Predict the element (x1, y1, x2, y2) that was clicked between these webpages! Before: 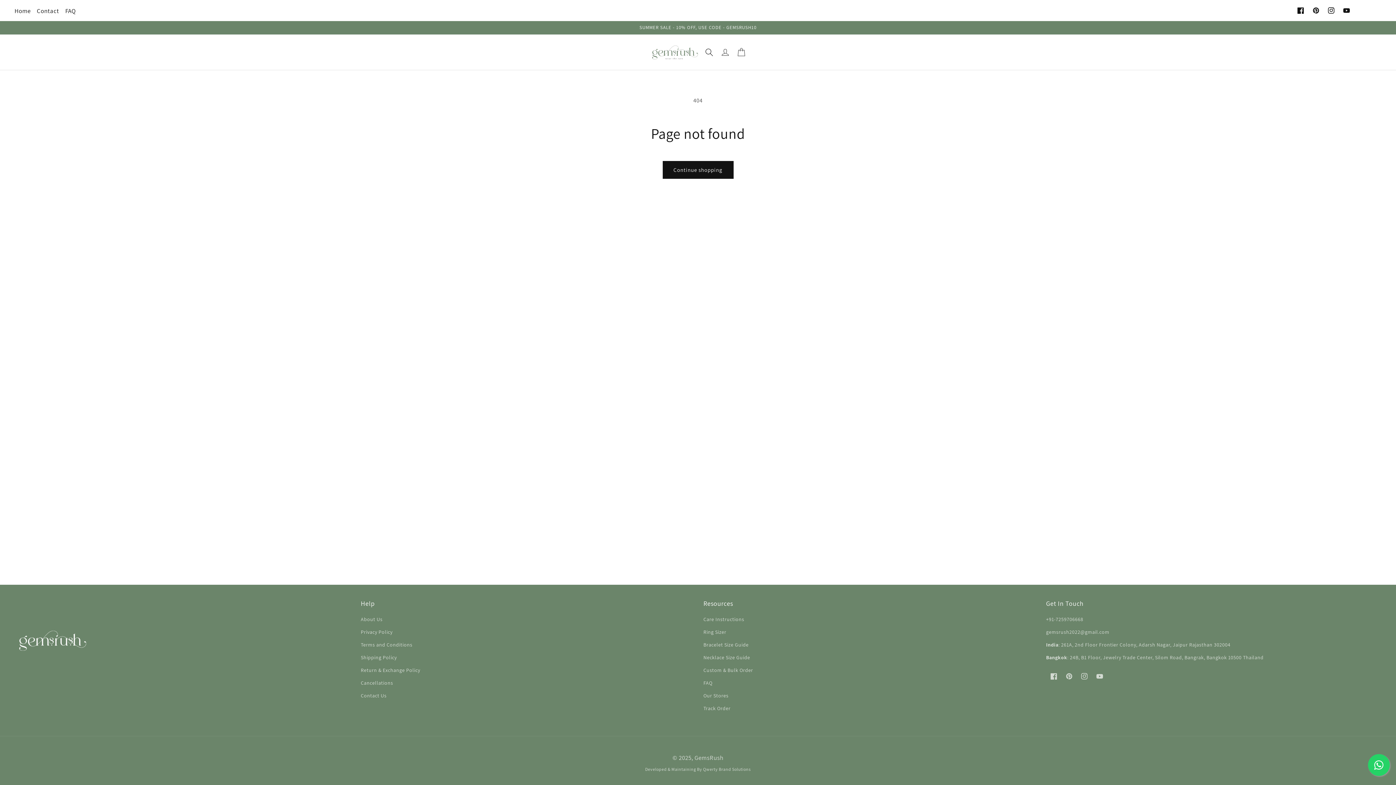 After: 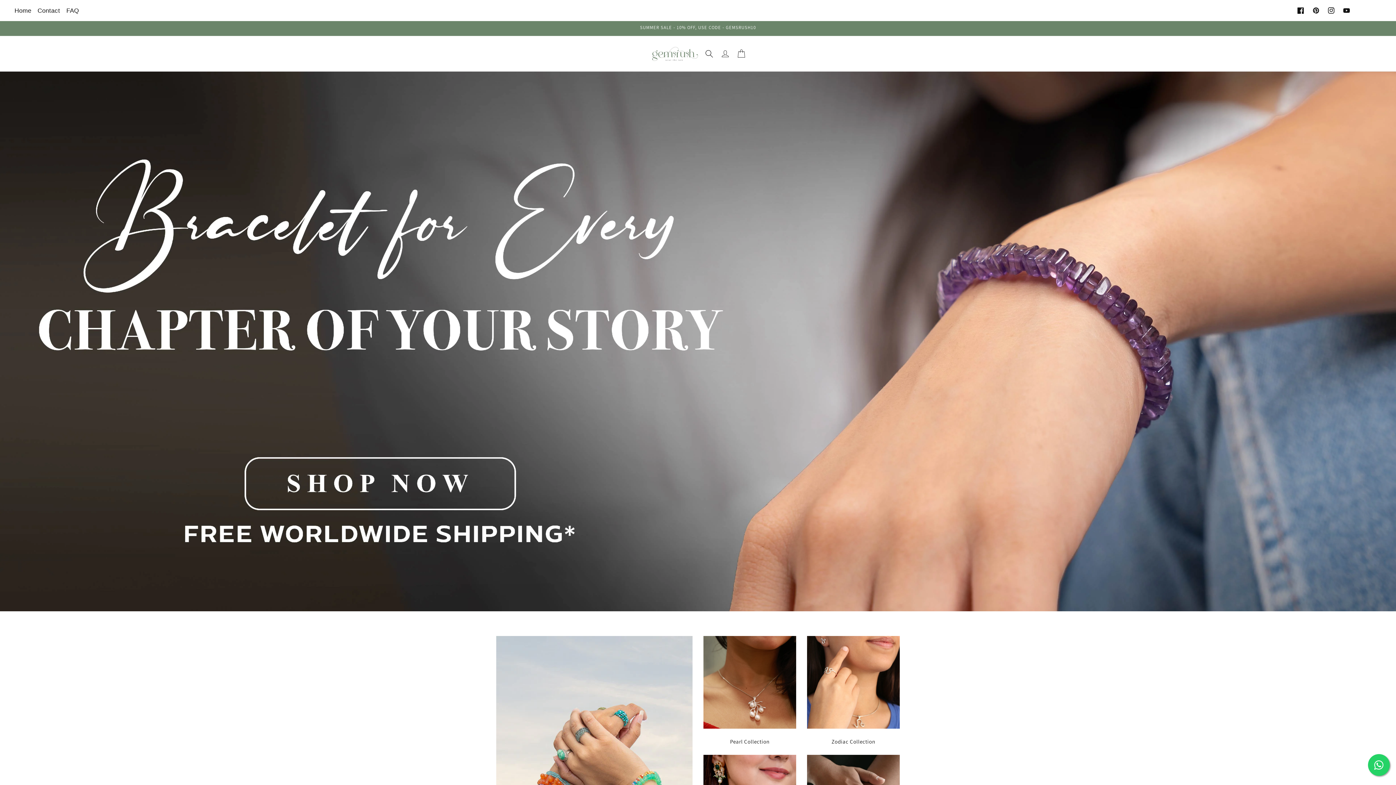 Action: label: Home bbox: (14, 3, 30, 18)